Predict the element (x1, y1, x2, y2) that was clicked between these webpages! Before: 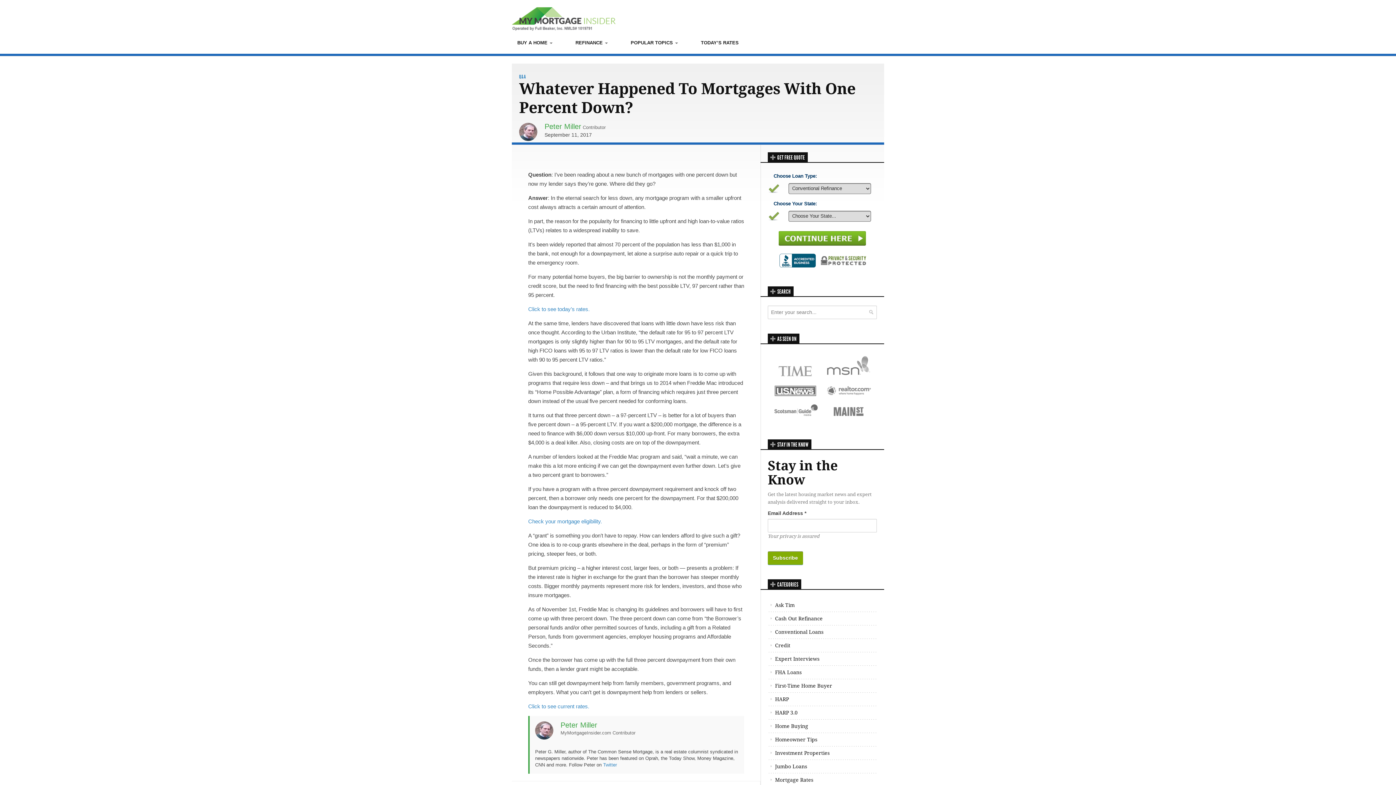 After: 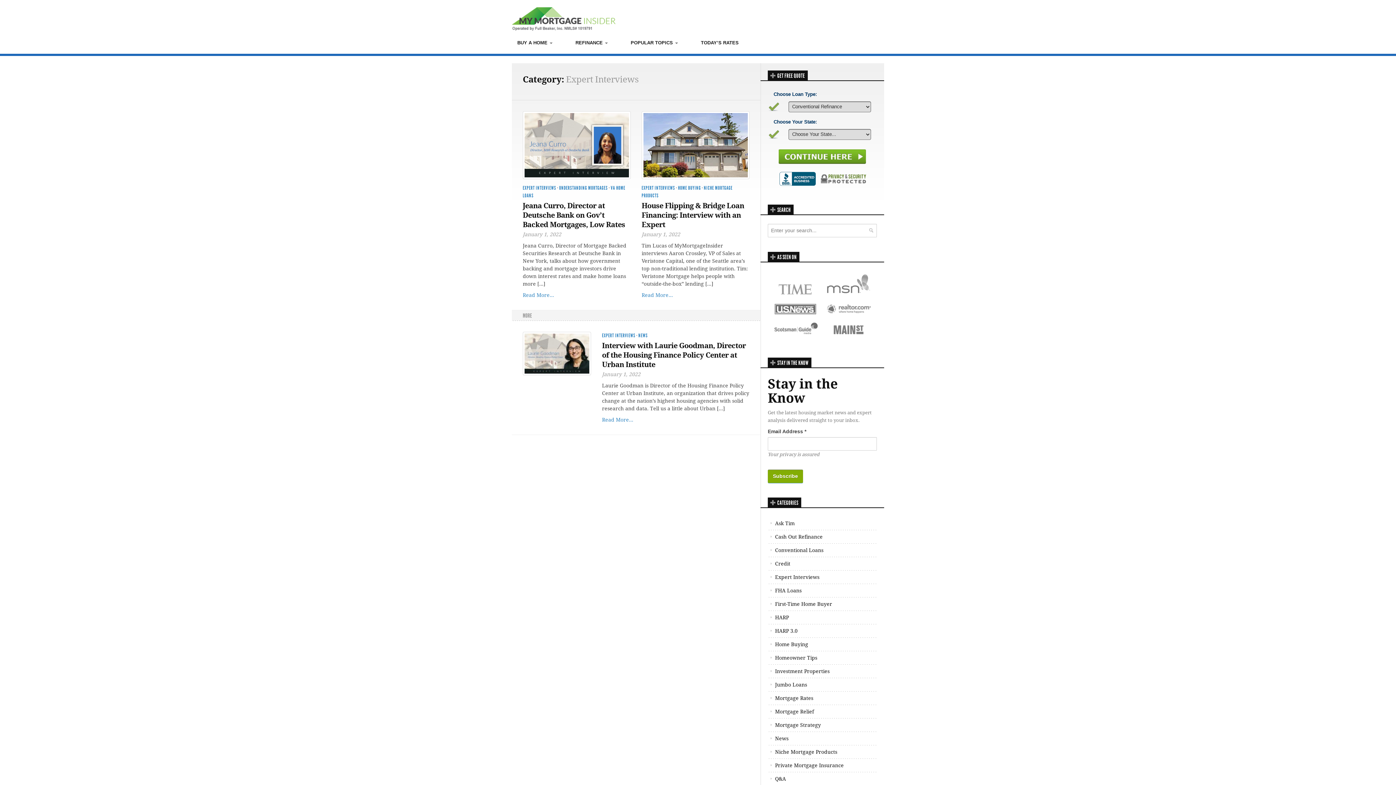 Action: label: Expert Interviews bbox: (768, 655, 819, 663)